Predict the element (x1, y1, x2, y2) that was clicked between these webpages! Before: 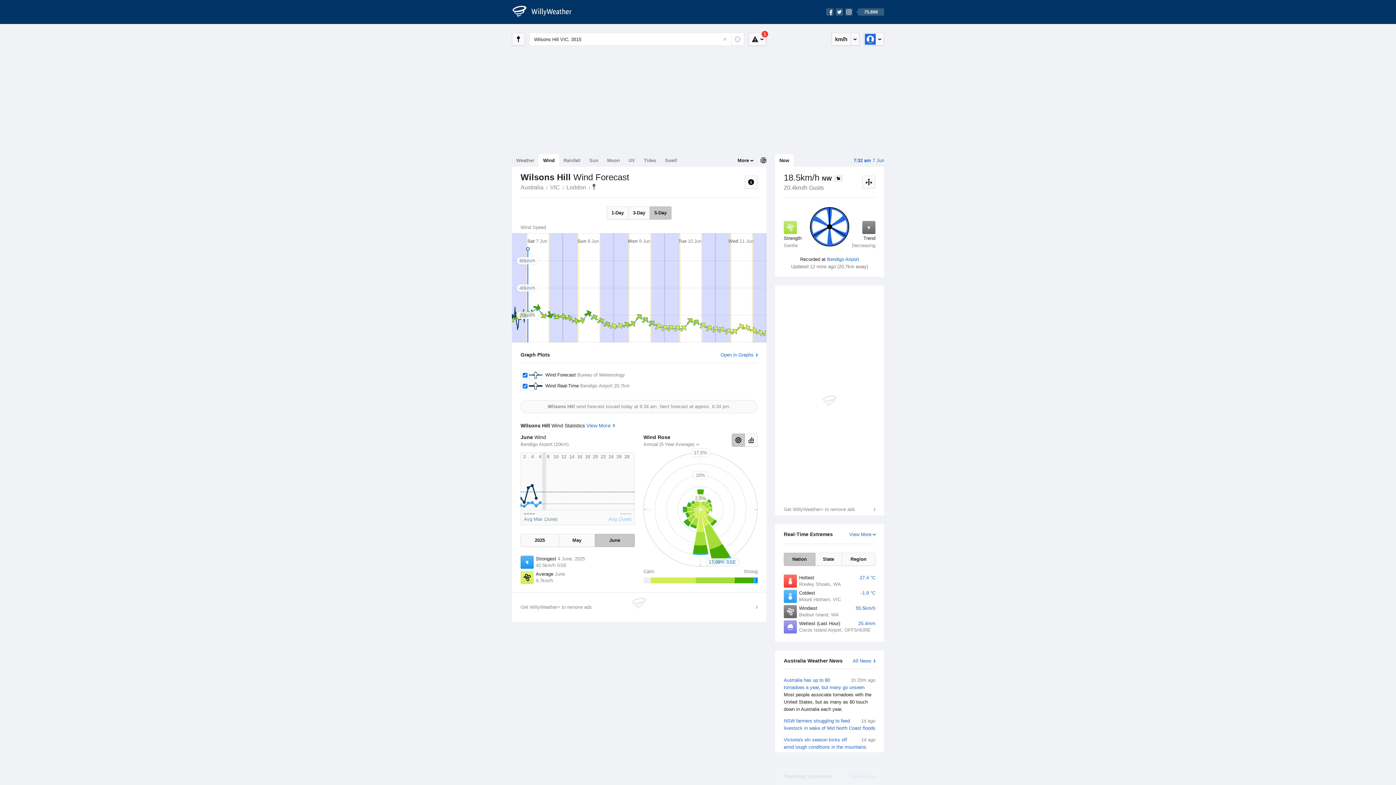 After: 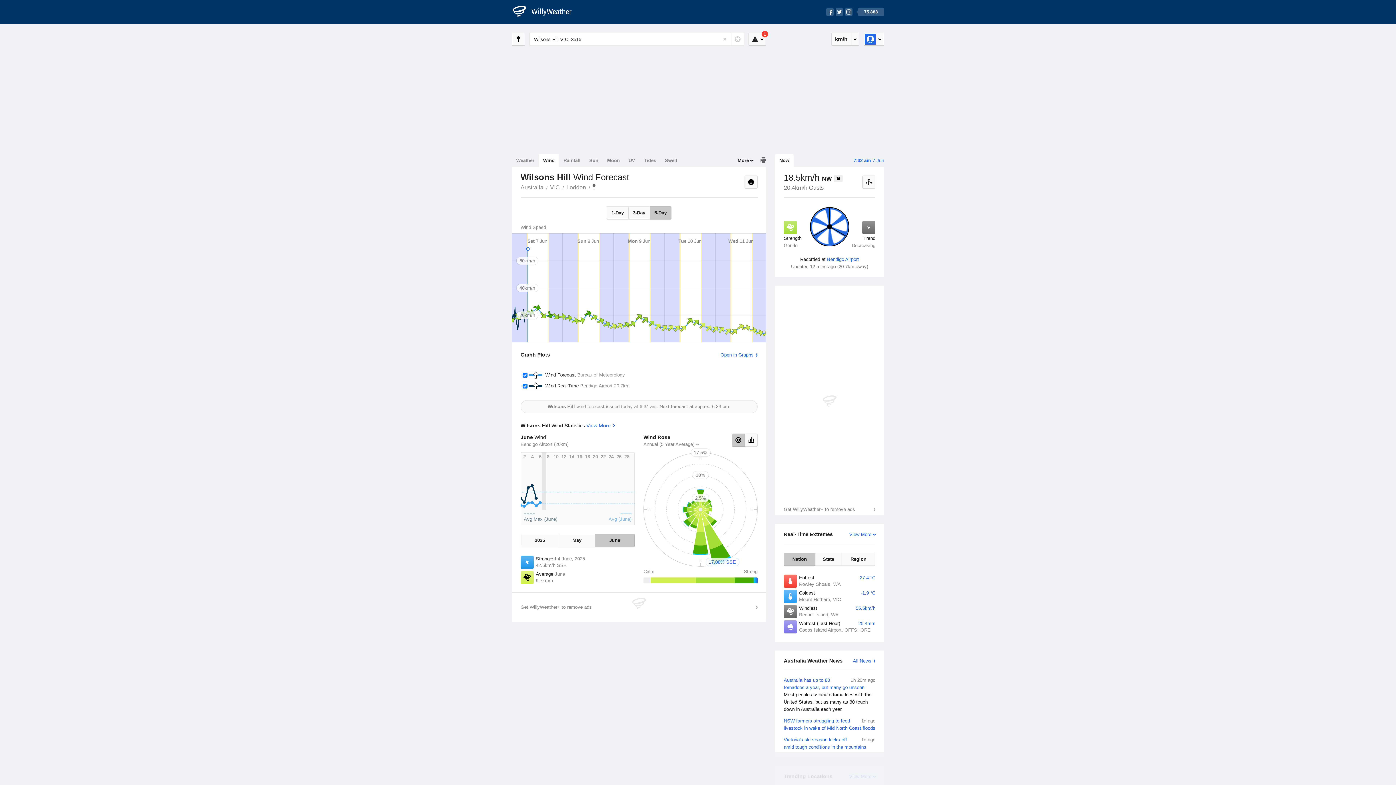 Action: label: Now bbox: (775, 154, 793, 166)